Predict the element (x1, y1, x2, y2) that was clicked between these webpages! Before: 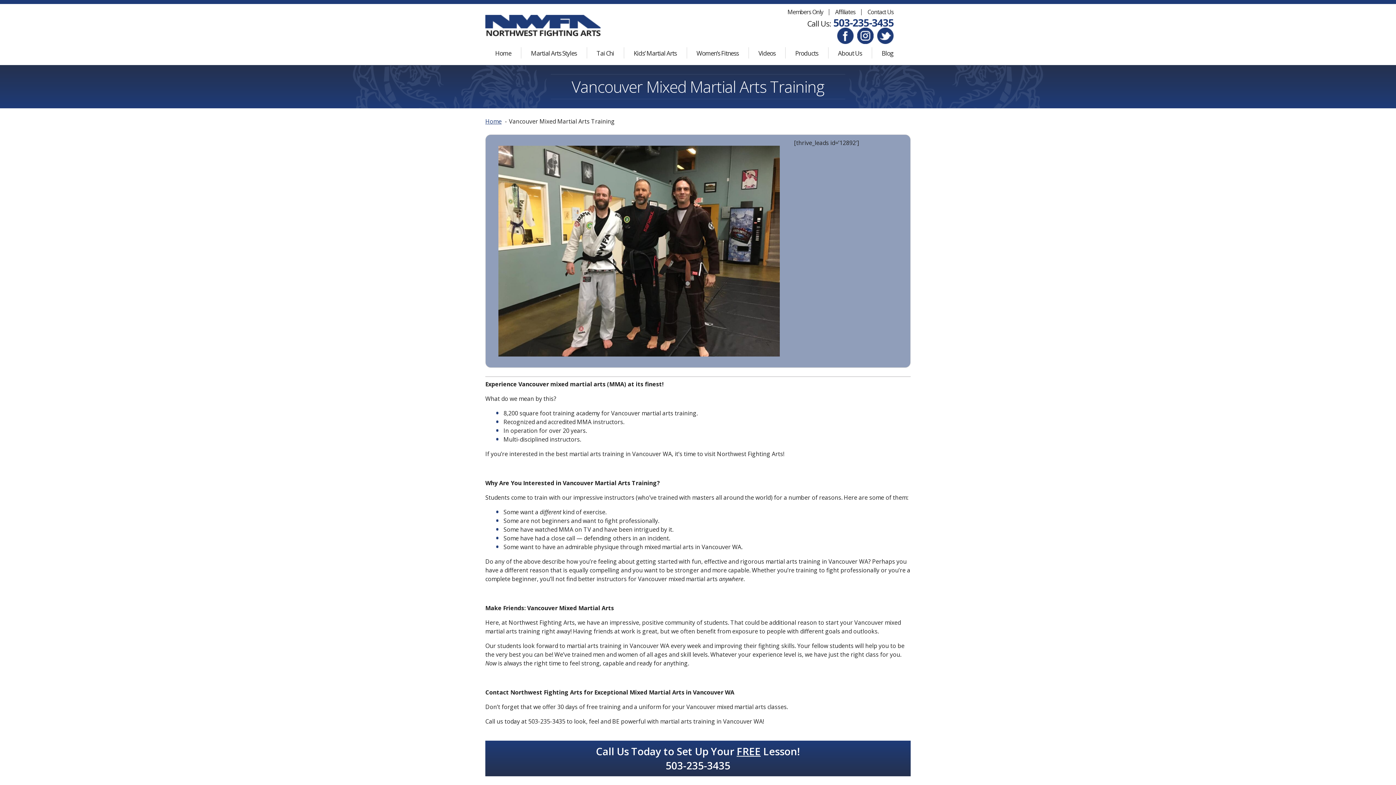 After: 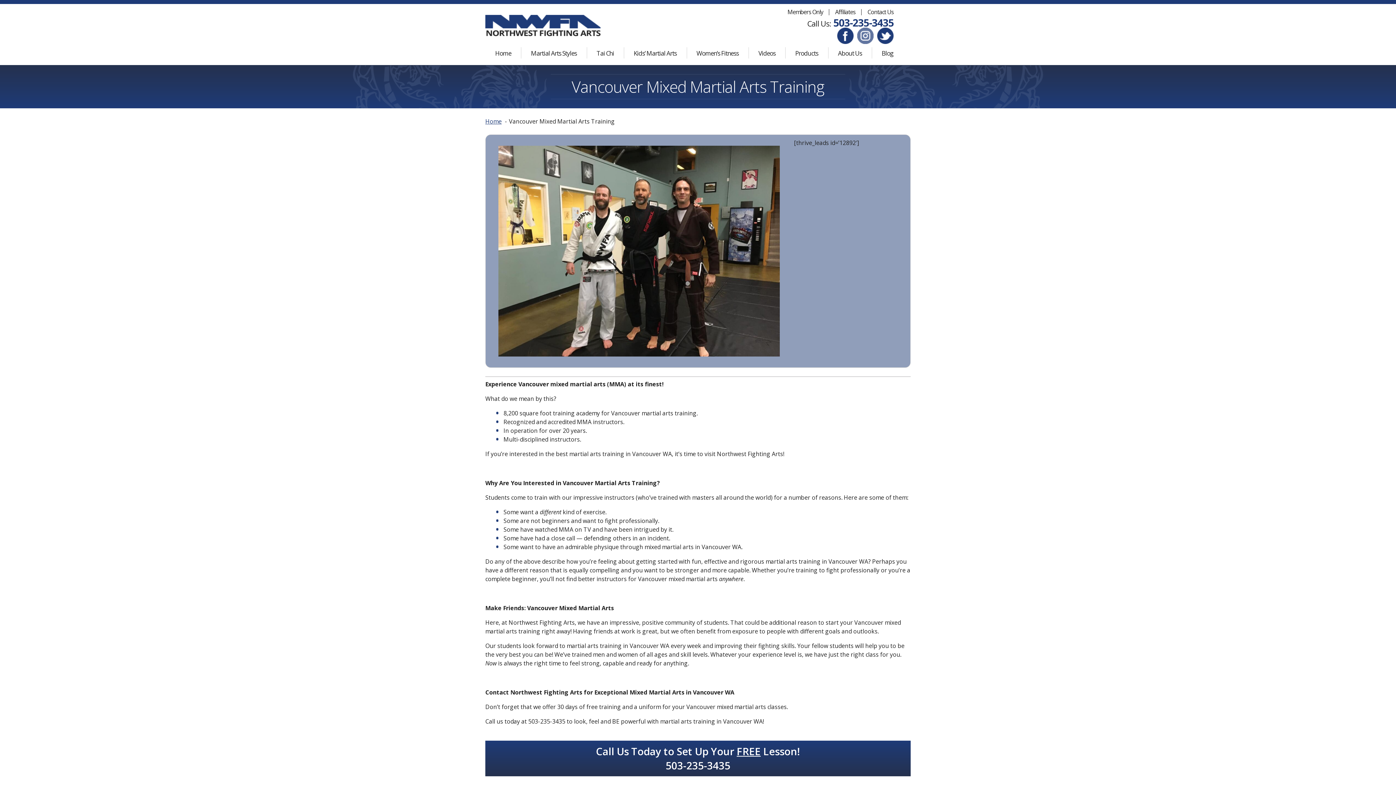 Action: bbox: (857, 27, 873, 46)